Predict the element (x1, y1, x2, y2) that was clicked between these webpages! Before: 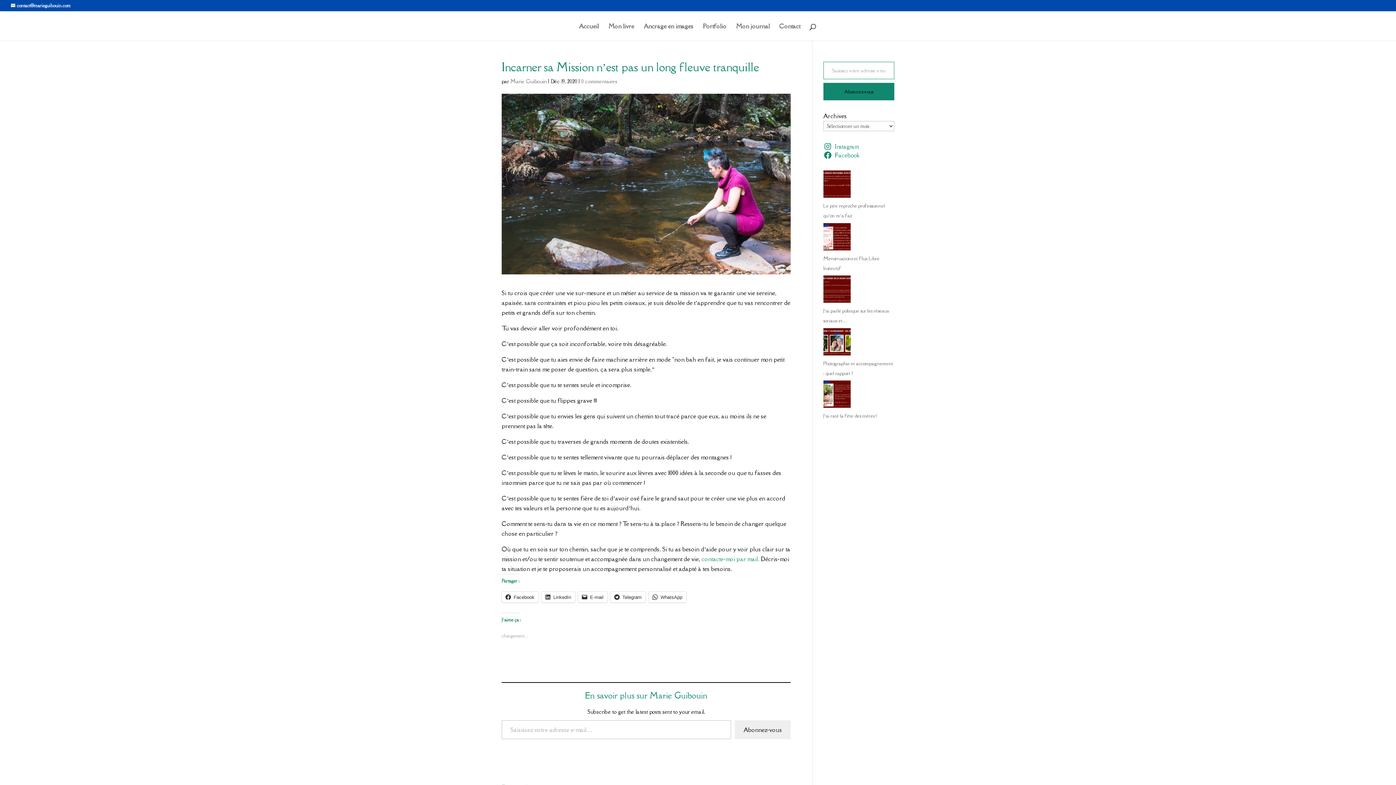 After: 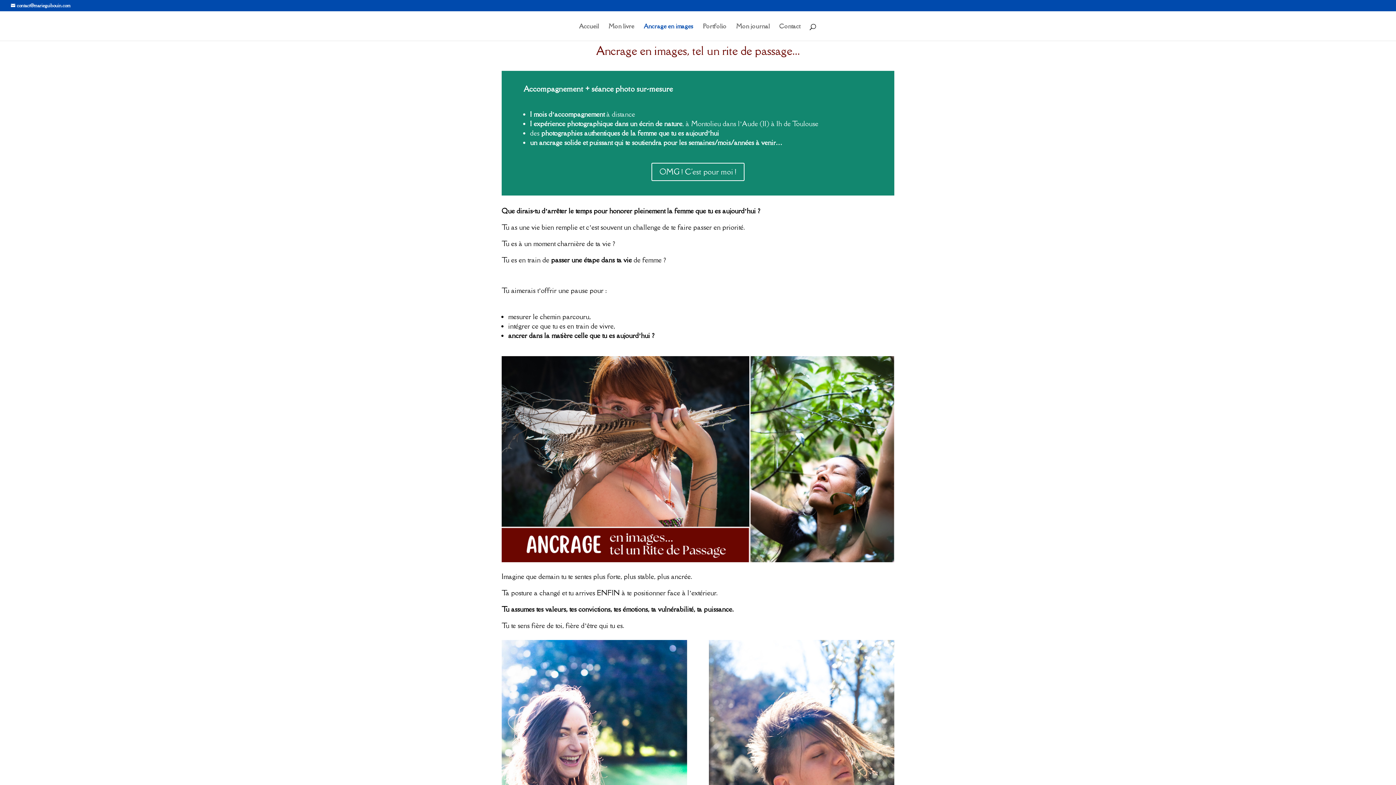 Action: label: Ancrage en images bbox: (643, 23, 693, 40)